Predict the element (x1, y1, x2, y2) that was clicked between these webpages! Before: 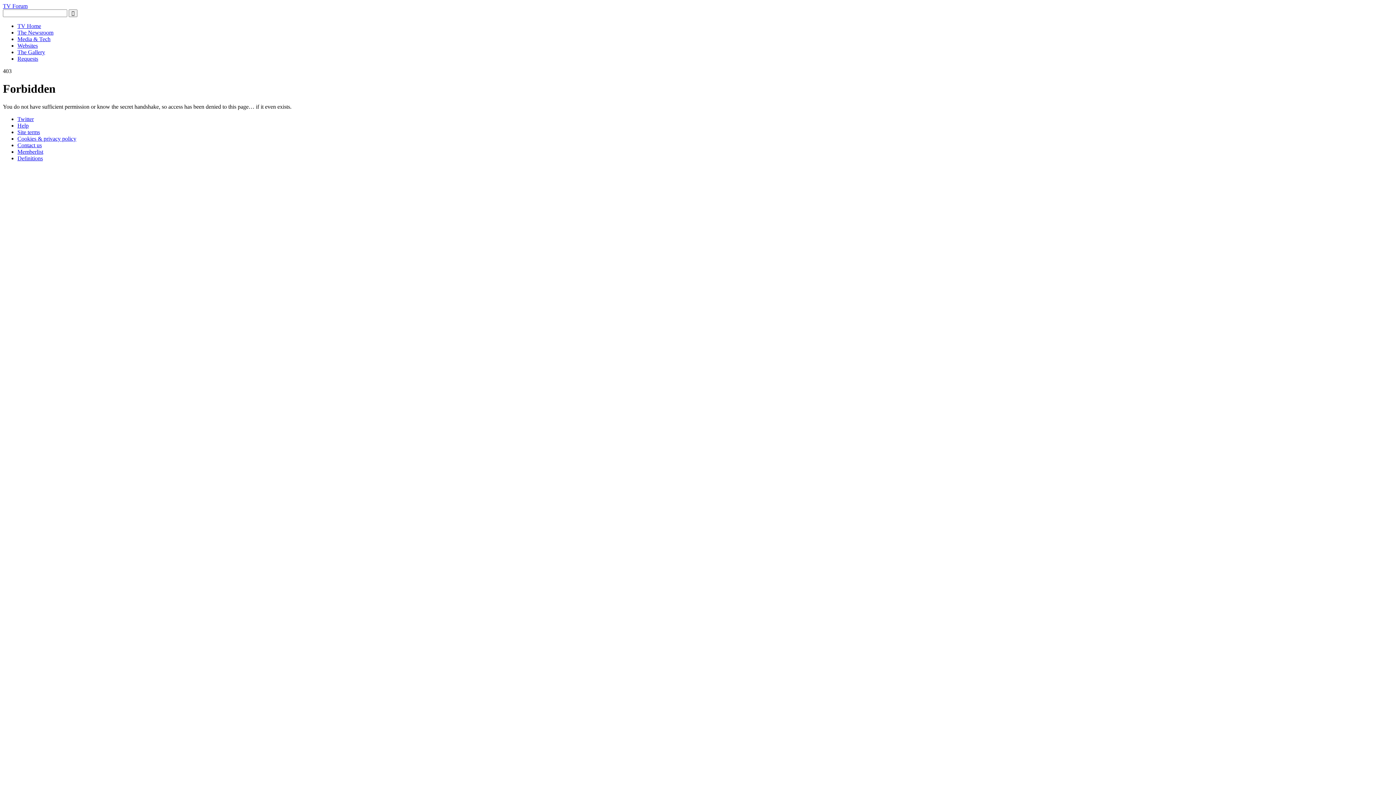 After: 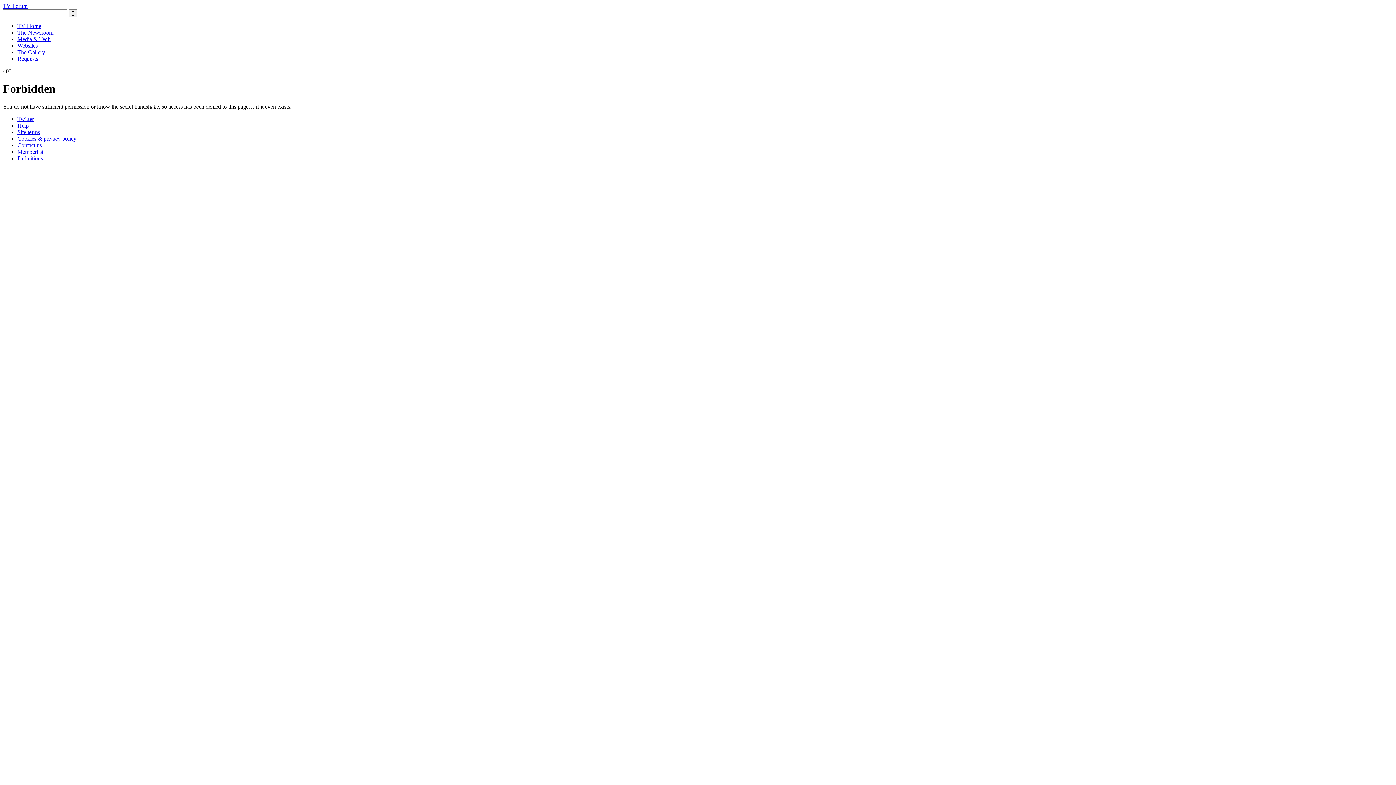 Action: label: Requests bbox: (17, 55, 38, 61)